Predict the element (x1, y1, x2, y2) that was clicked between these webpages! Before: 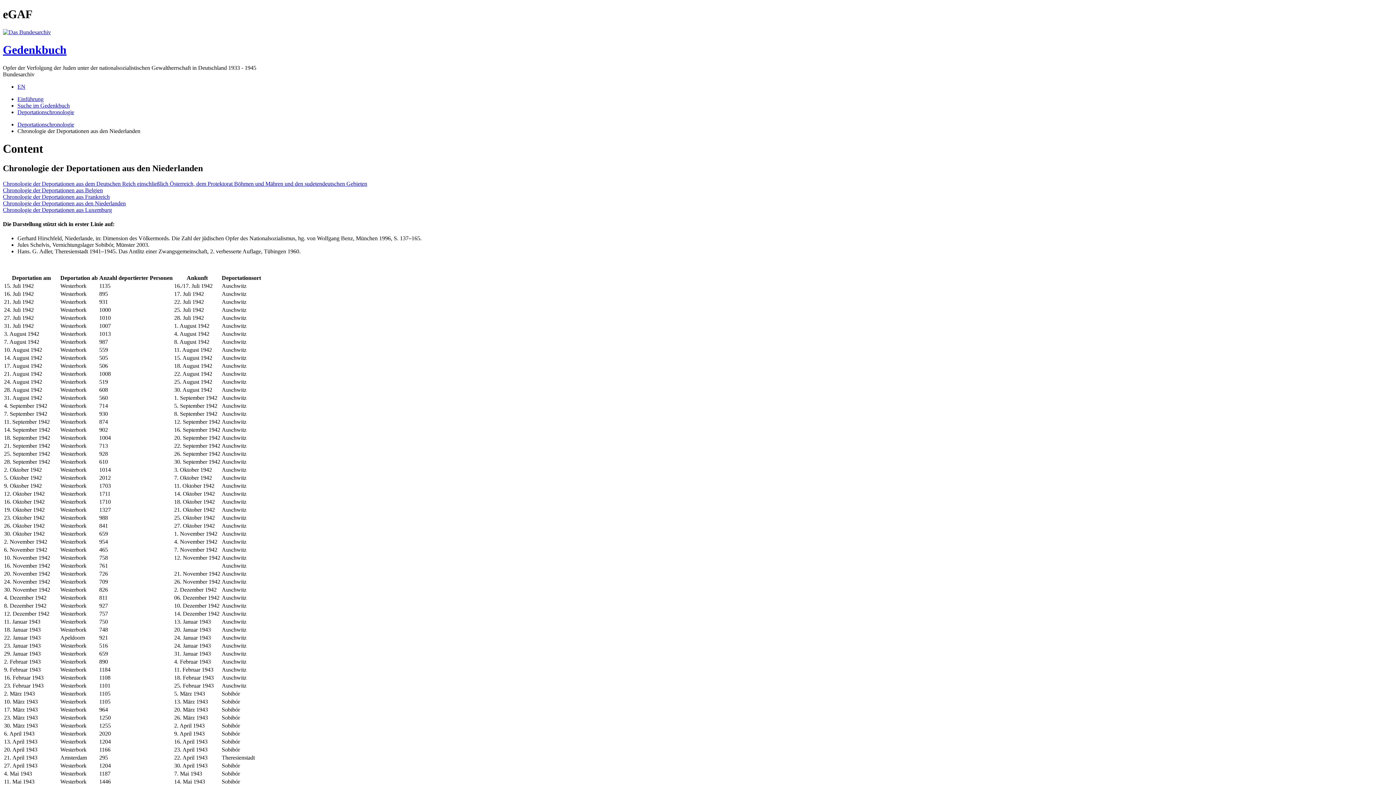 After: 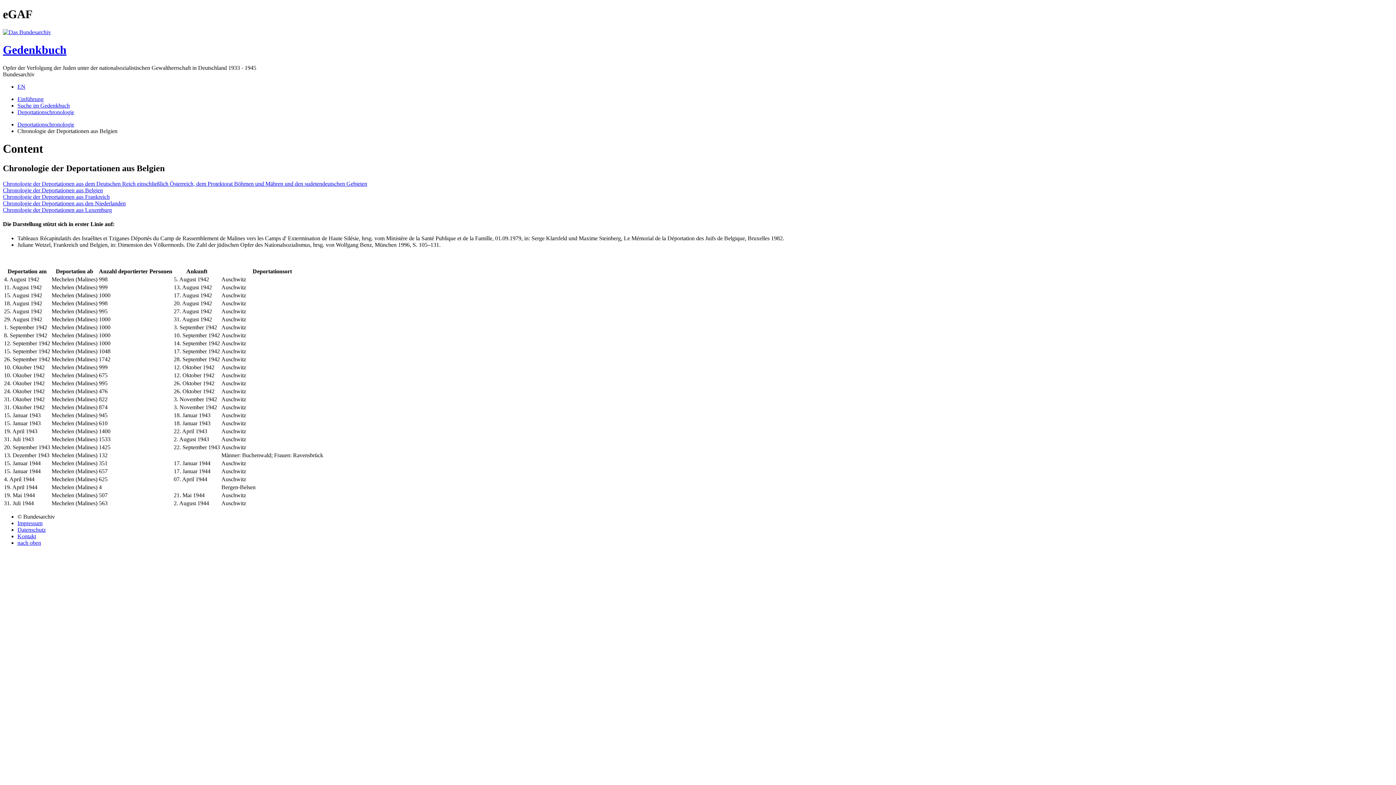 Action: bbox: (2, 187, 102, 193) label: Chronologie der Deportationen aus Belgien